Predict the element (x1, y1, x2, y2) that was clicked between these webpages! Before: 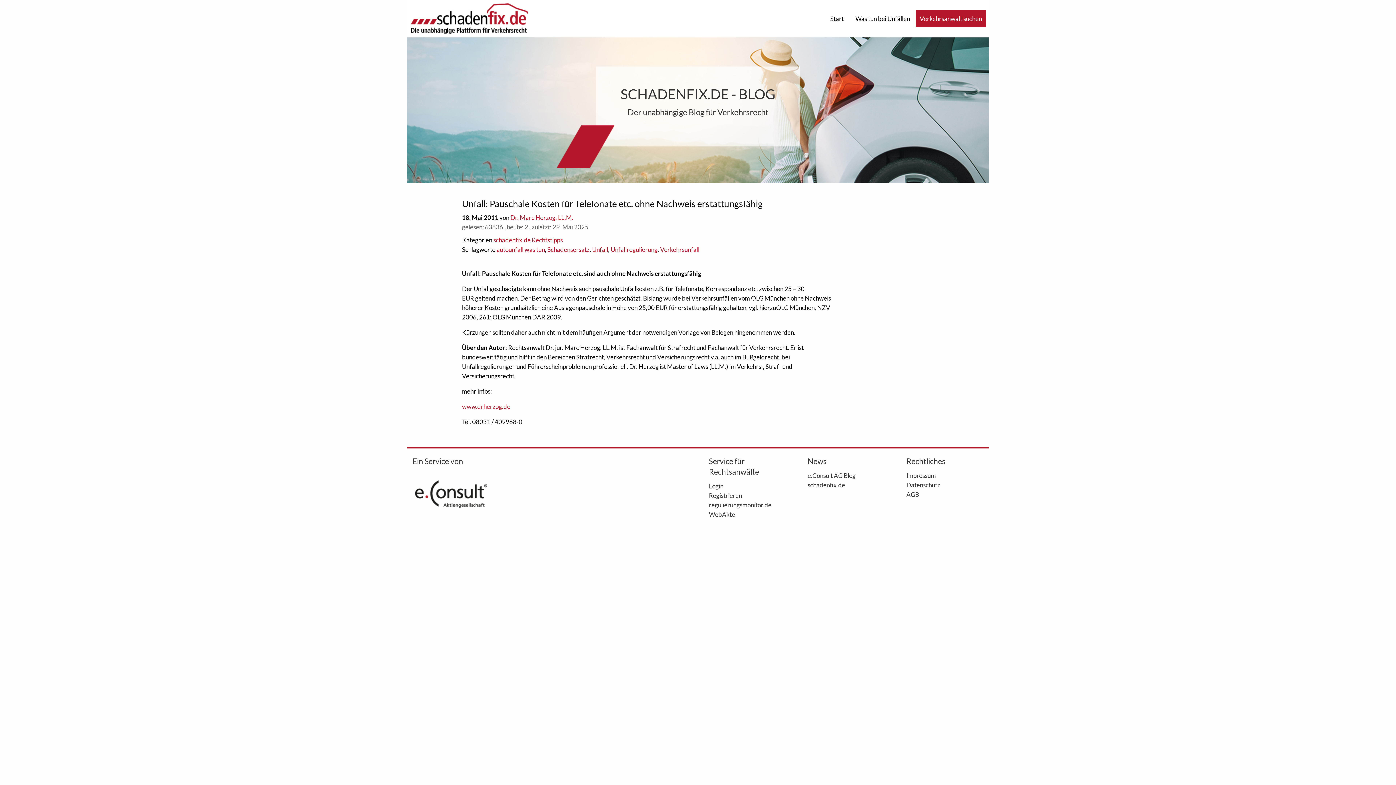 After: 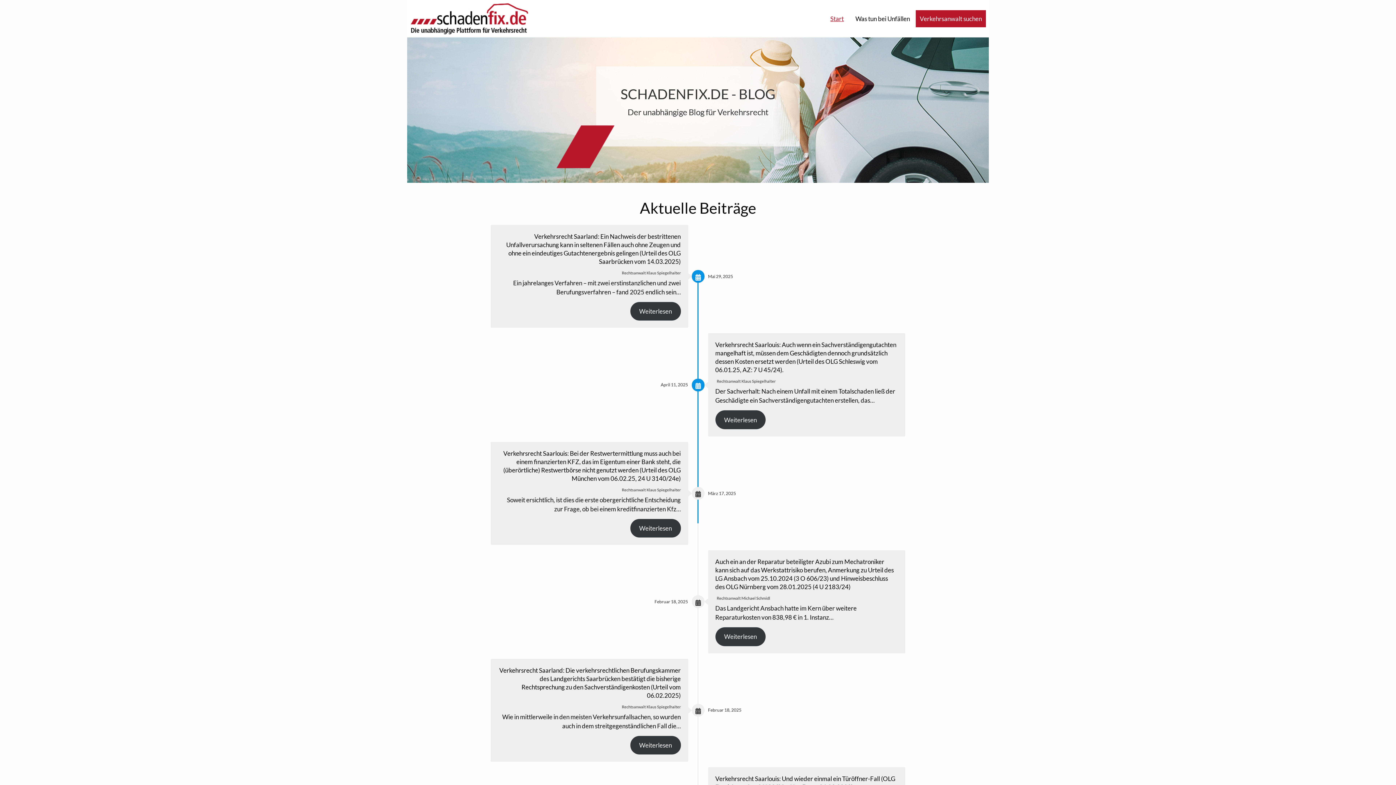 Action: bbox: (410, 14, 528, 21)